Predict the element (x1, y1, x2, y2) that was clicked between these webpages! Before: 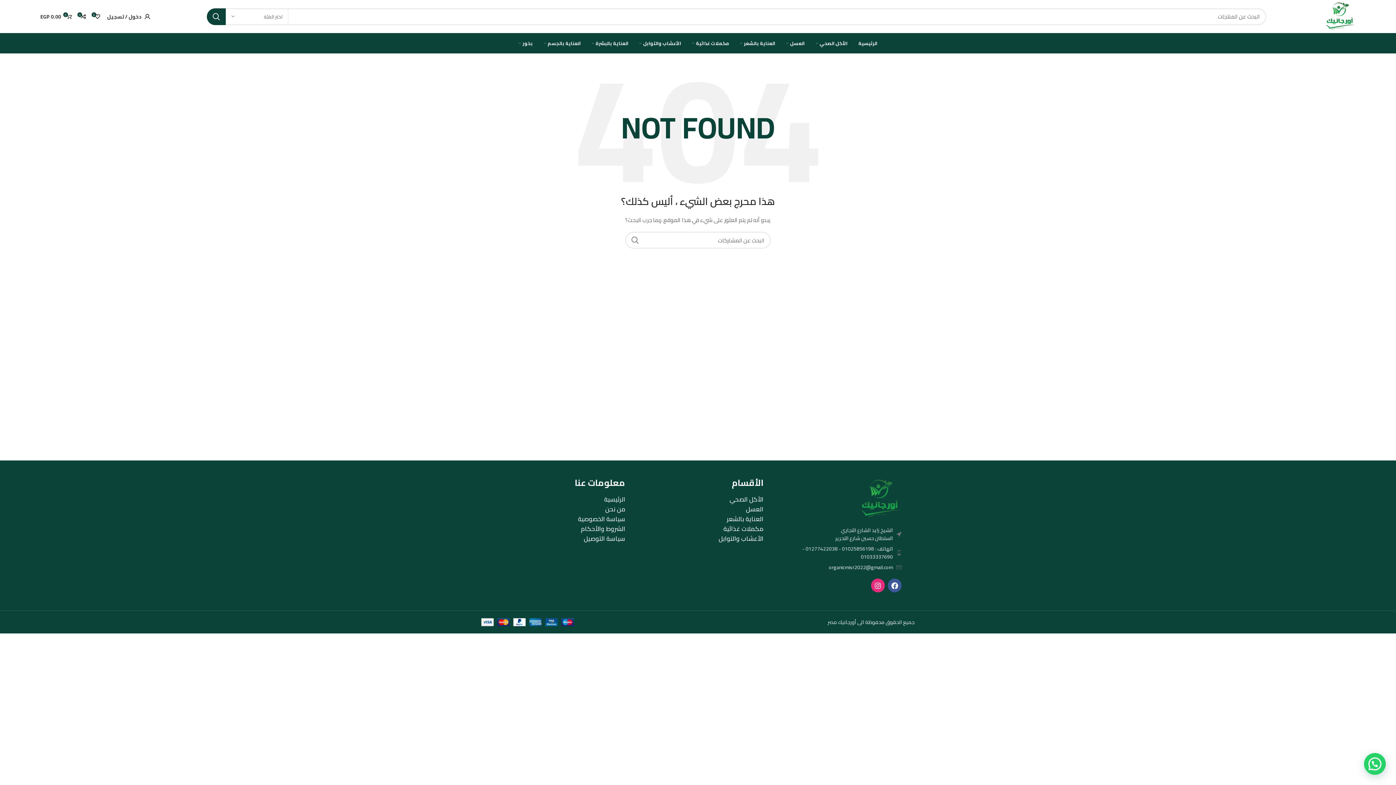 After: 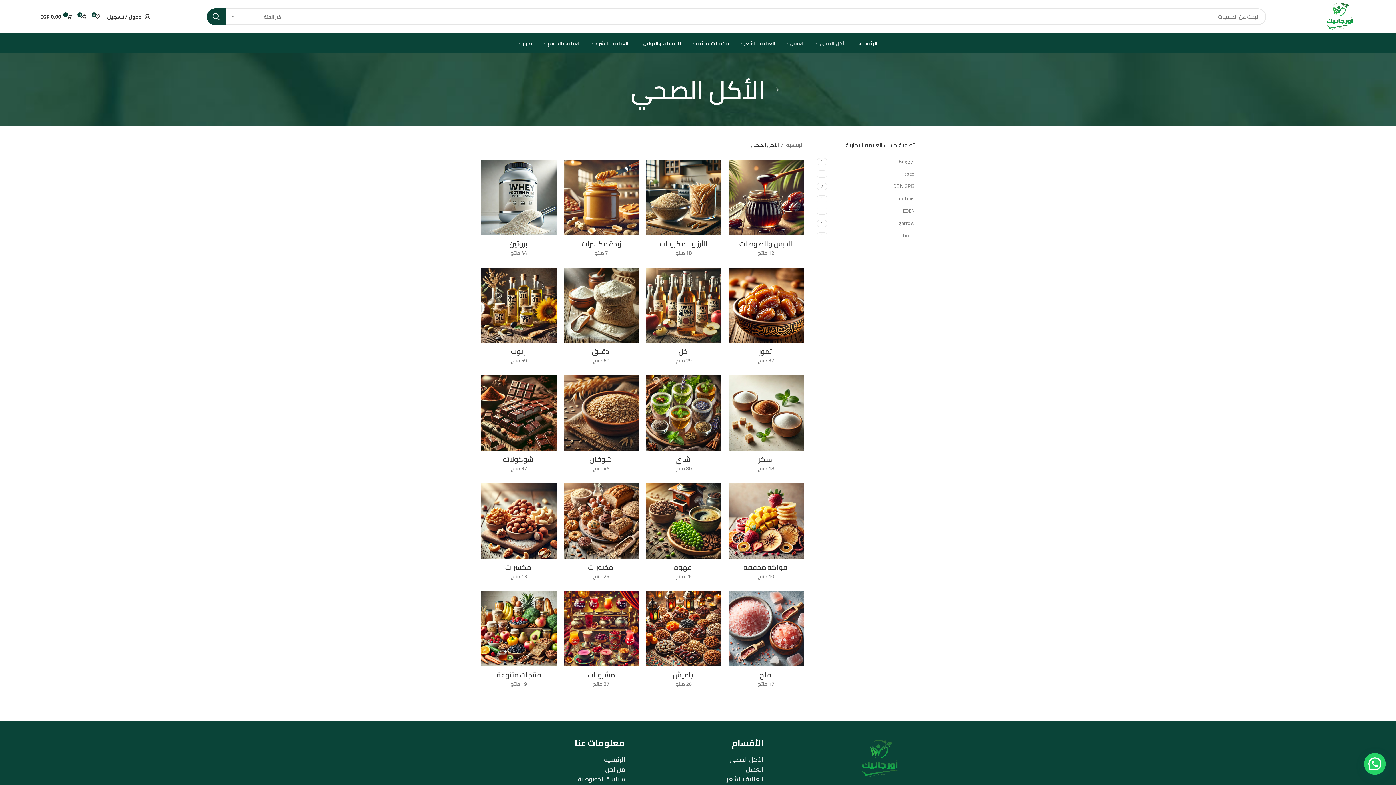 Action: label: الأكل الصحي bbox: (810, 36, 853, 50)